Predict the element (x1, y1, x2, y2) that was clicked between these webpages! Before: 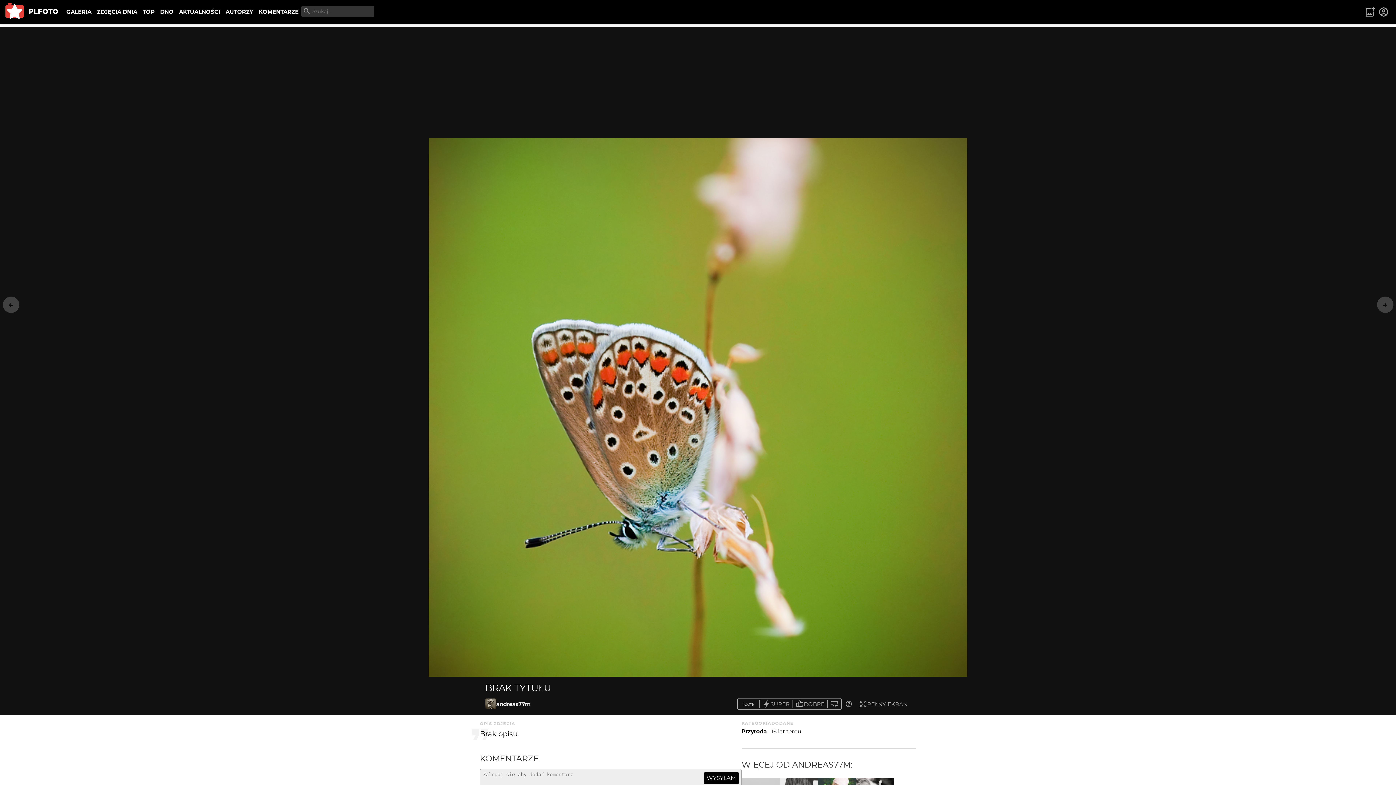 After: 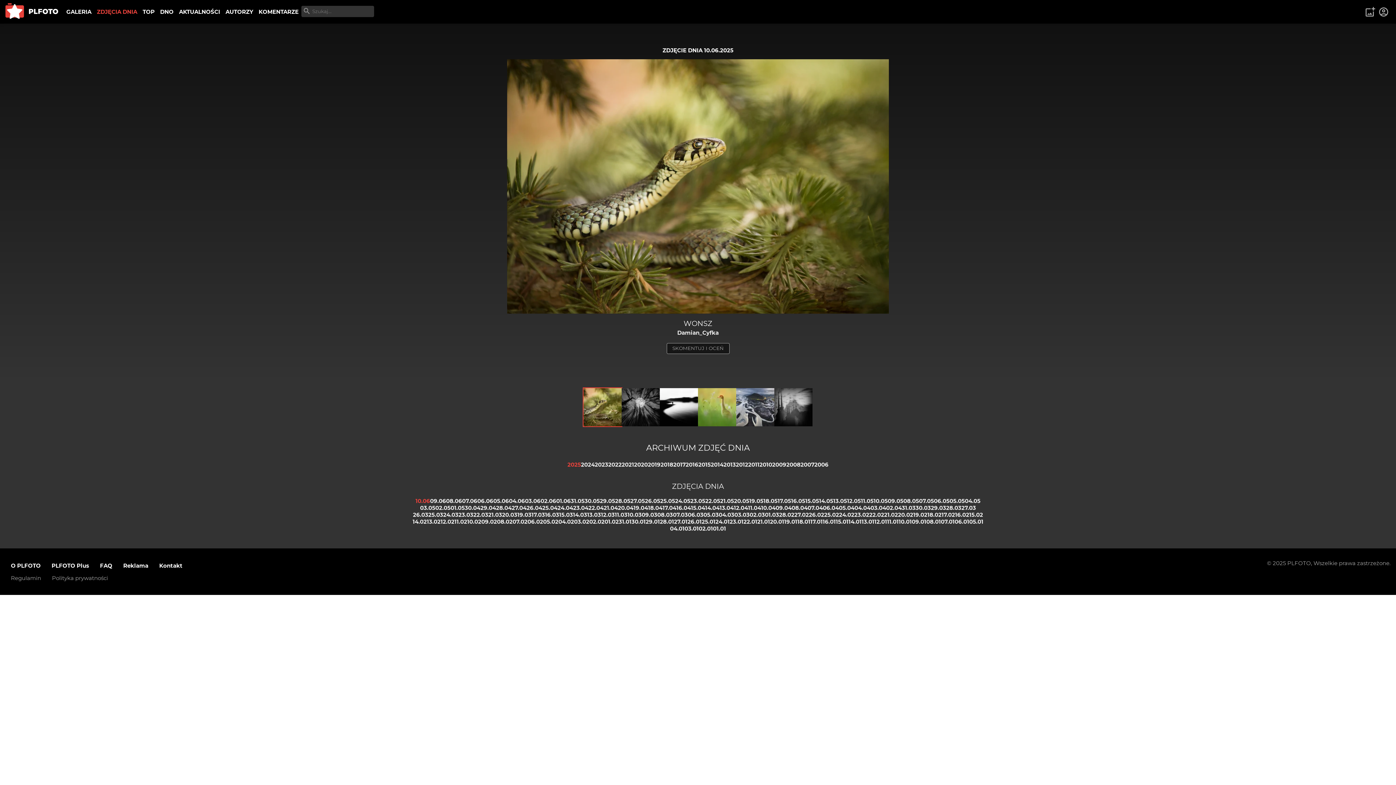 Action: bbox: (94, 5, 140, 18) label: ZDJĘCIA DNIA